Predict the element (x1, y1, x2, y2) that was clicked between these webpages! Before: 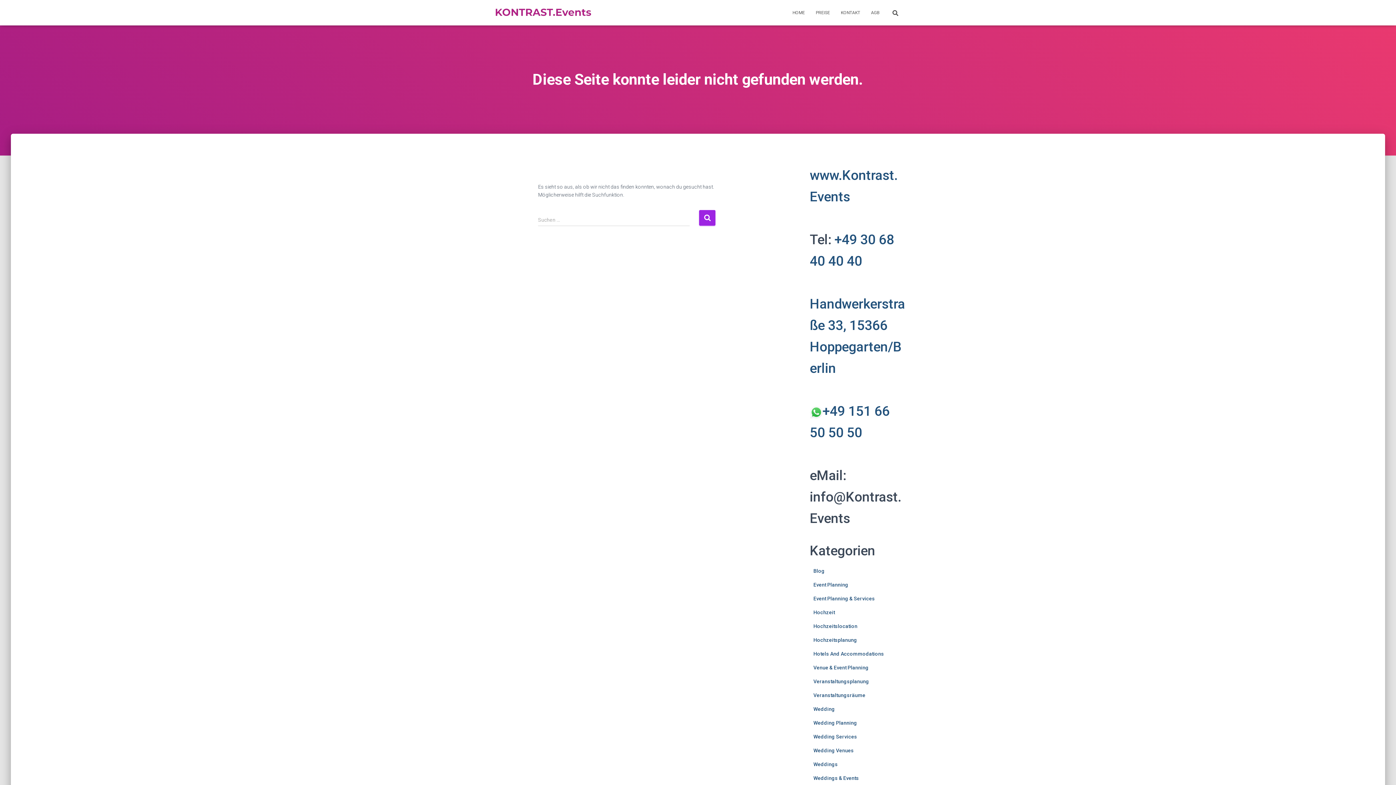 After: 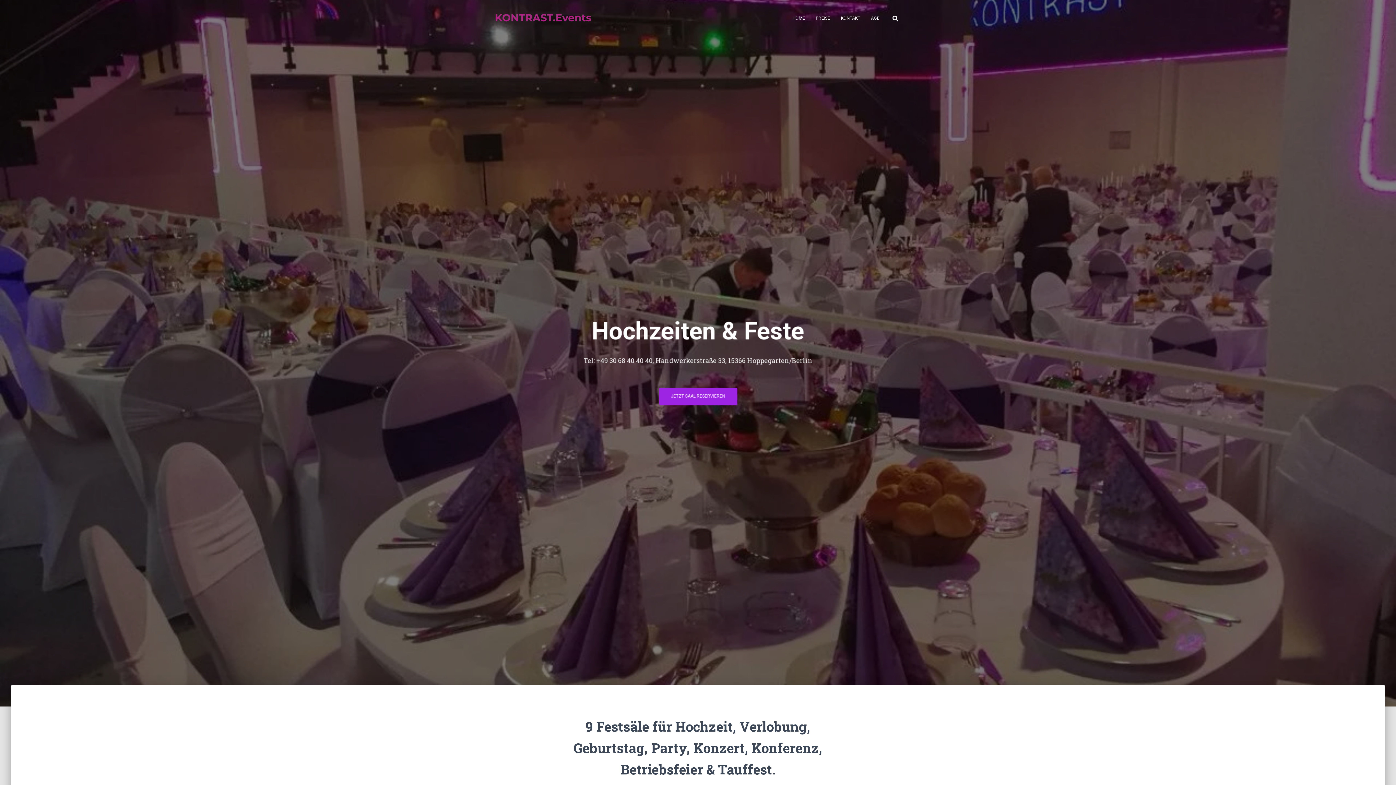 Action: bbox: (787, 3, 810, 21) label: HOME